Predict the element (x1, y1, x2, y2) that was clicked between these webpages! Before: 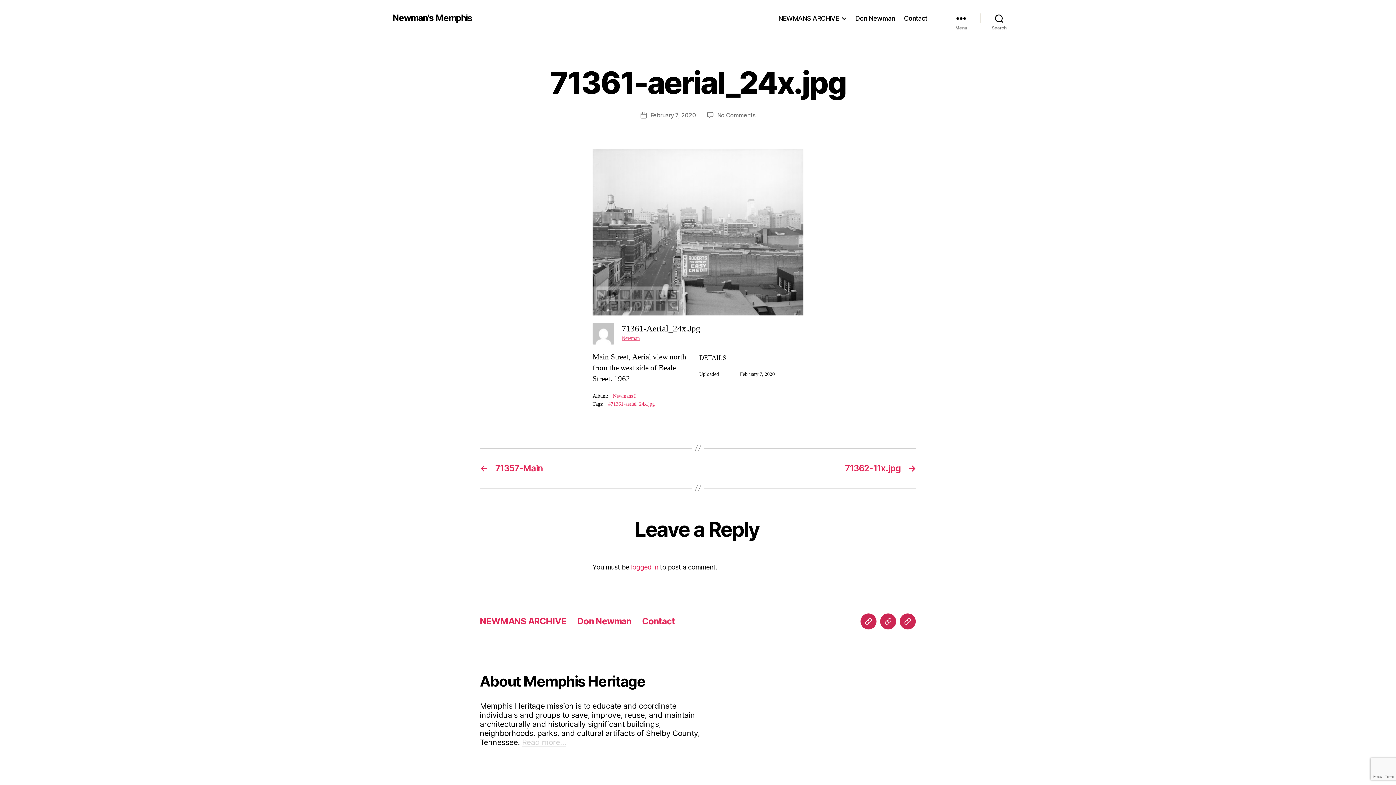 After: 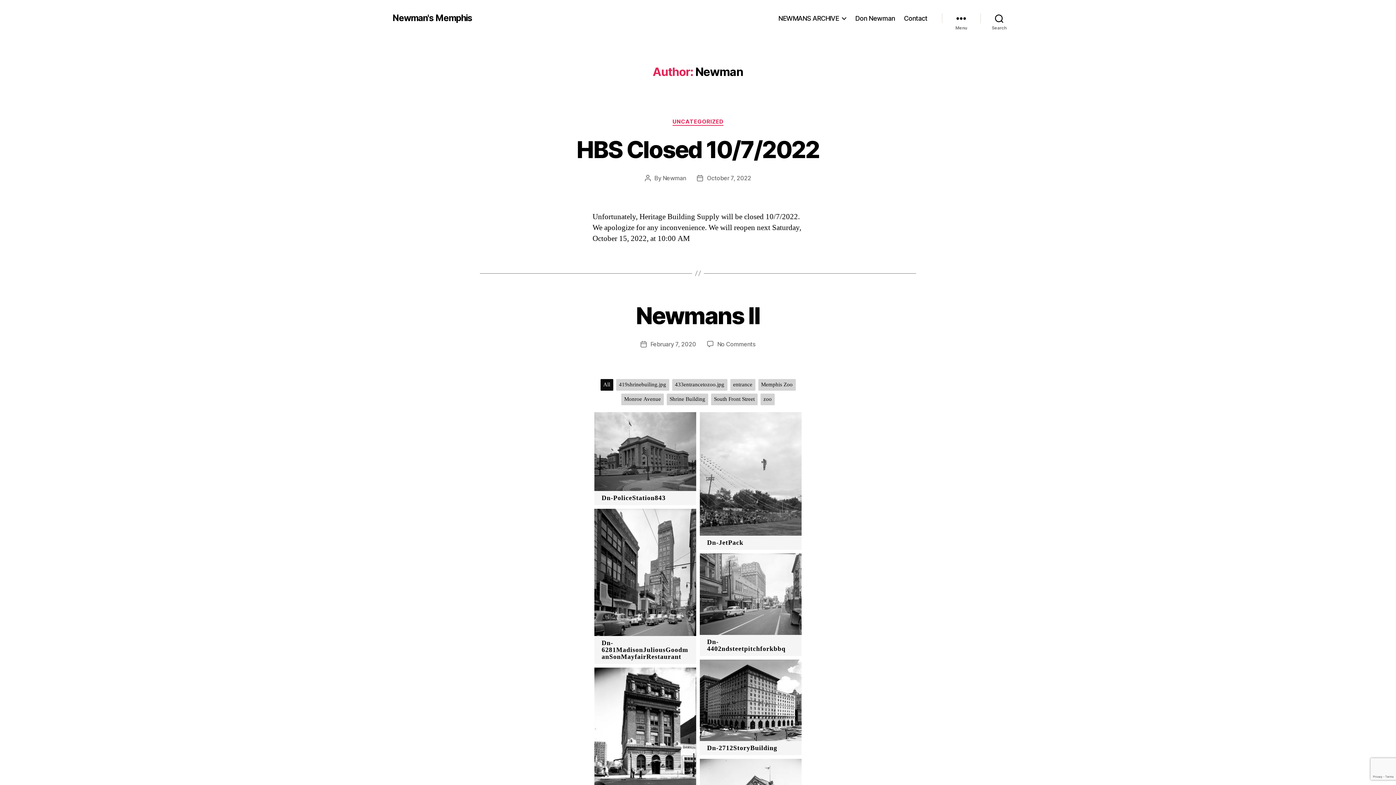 Action: bbox: (592, 322, 614, 344)